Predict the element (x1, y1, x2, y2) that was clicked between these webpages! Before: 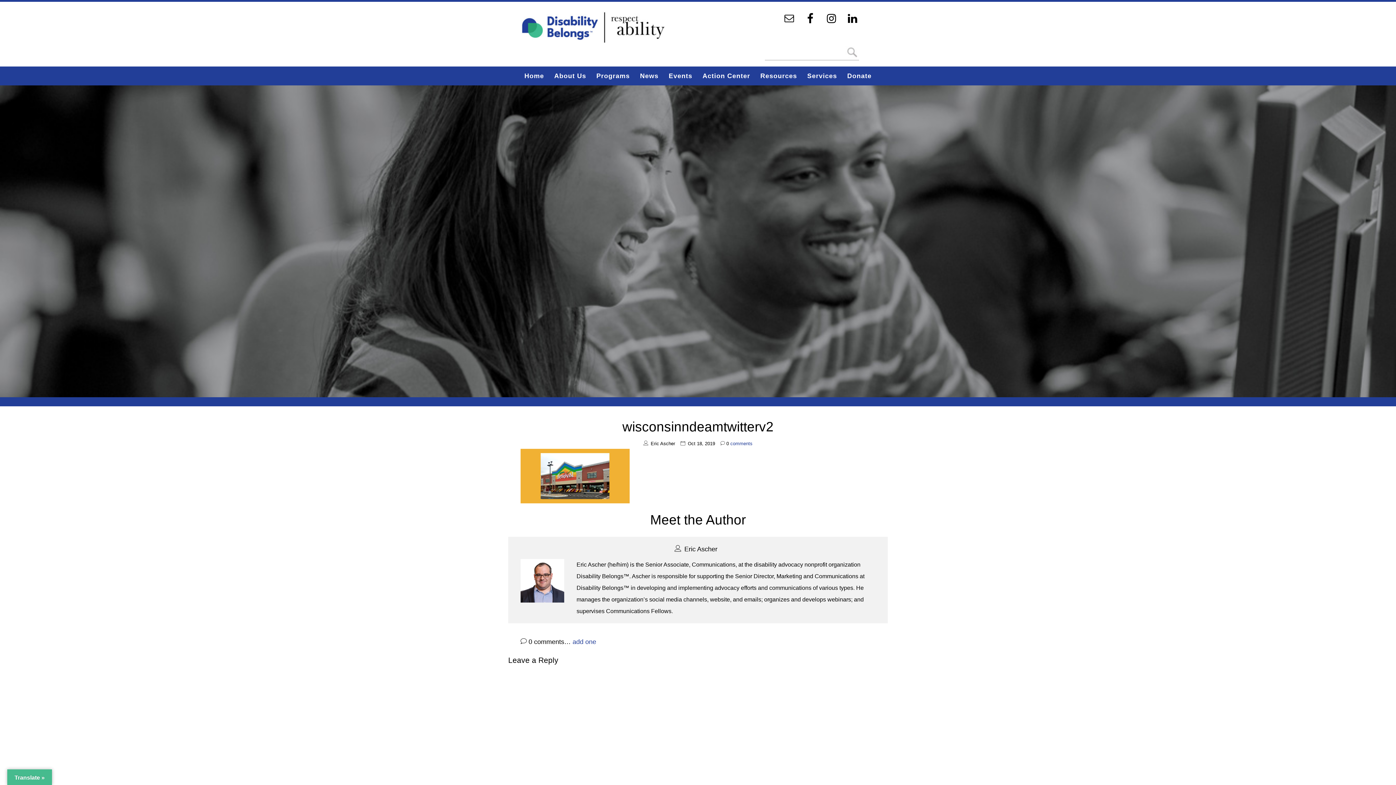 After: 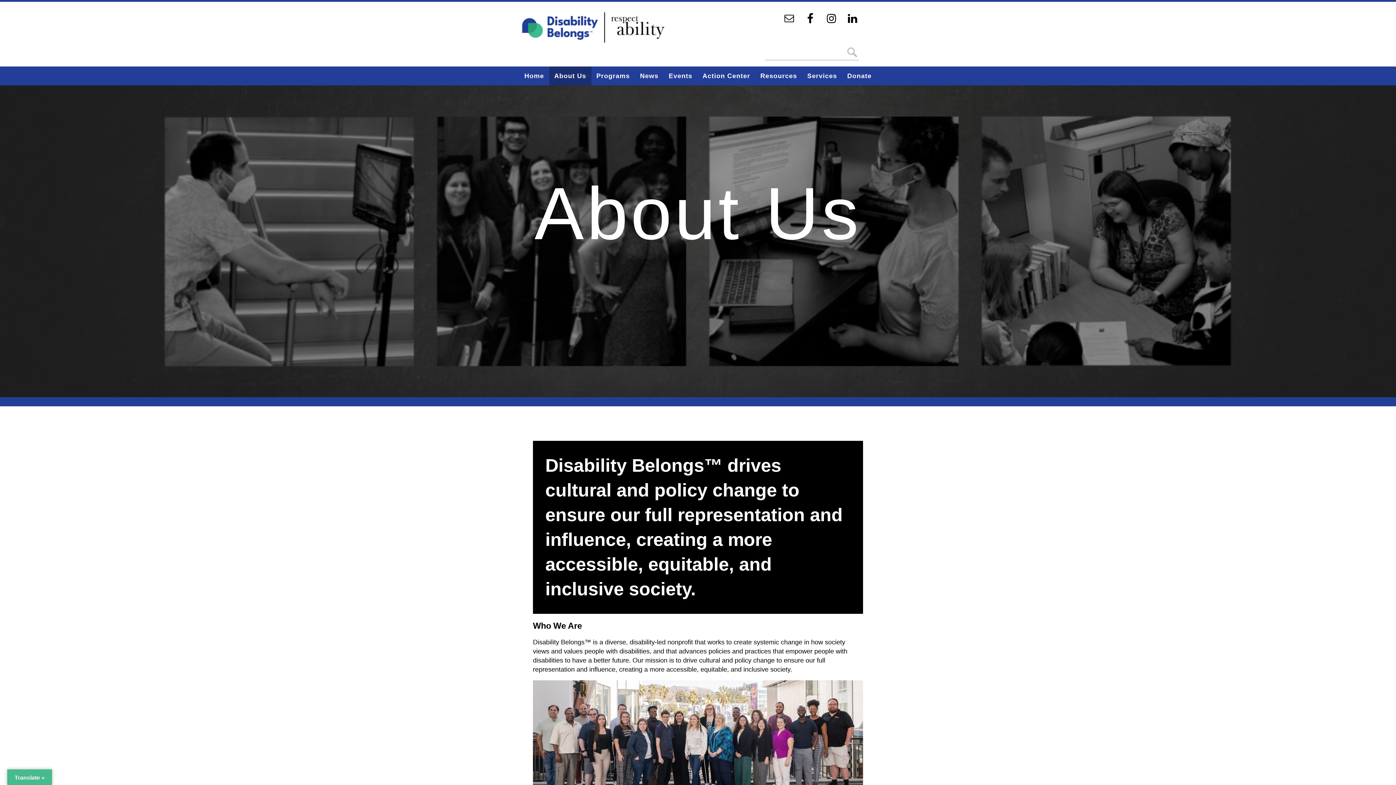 Action: label: About Us bbox: (549, 66, 591, 85)